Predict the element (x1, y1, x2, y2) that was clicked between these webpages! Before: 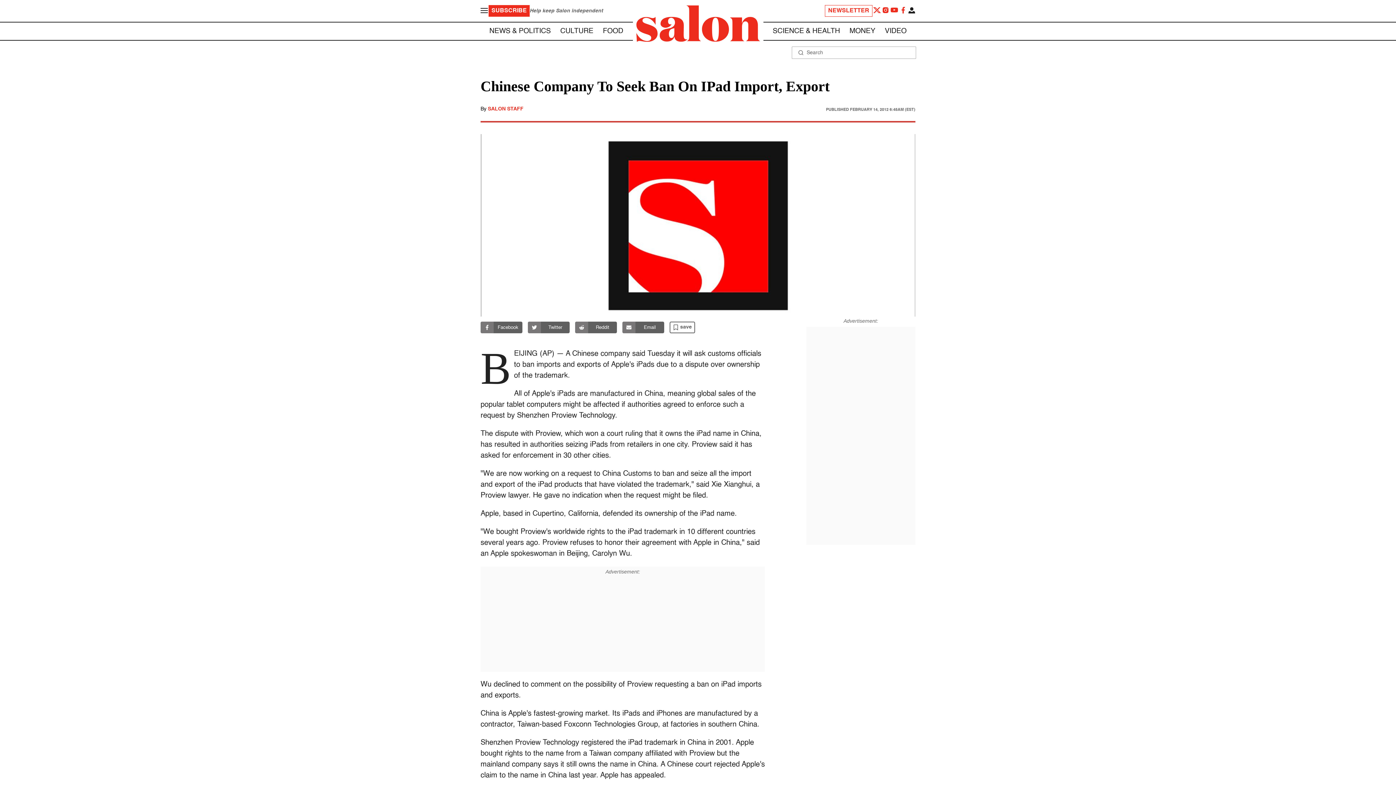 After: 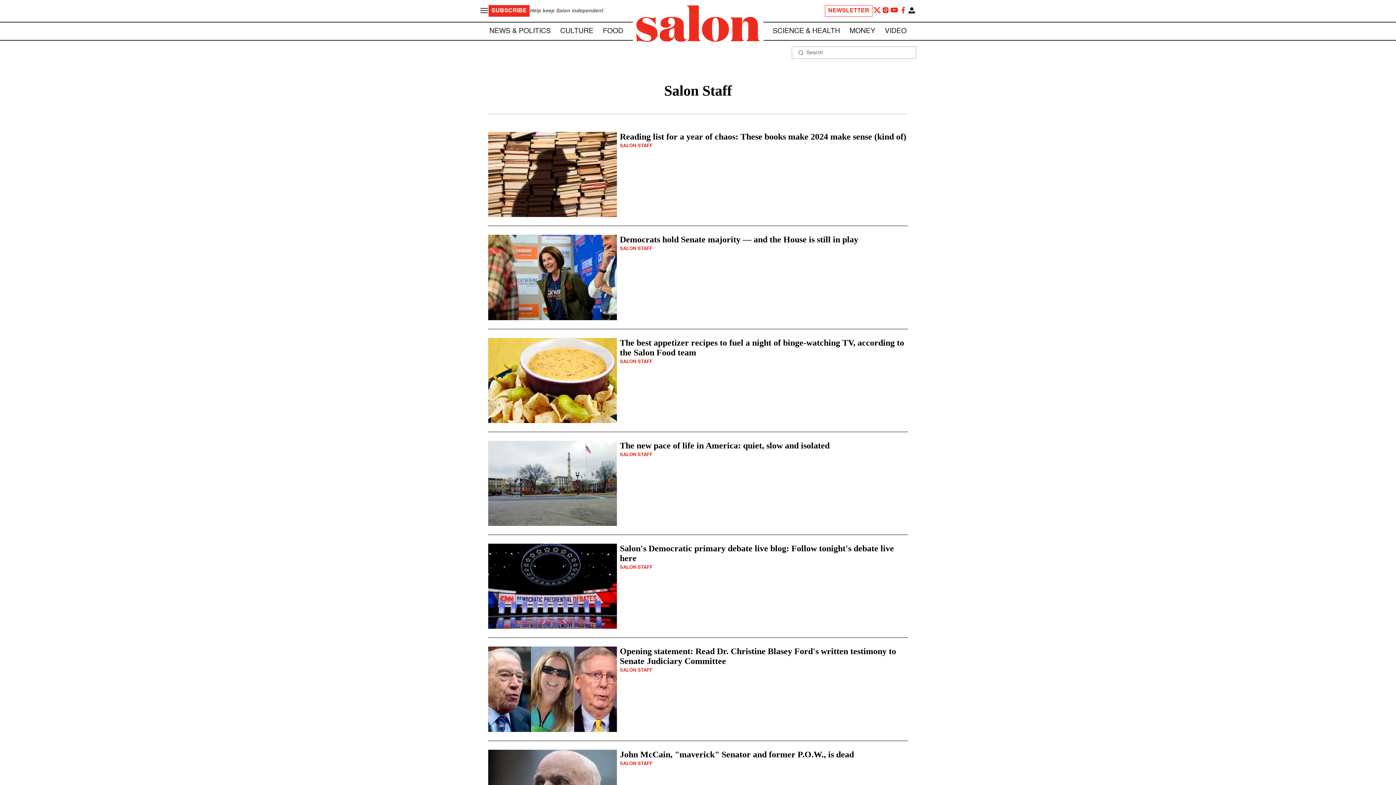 Action: bbox: (488, 106, 523, 111) label: SALON STAFF